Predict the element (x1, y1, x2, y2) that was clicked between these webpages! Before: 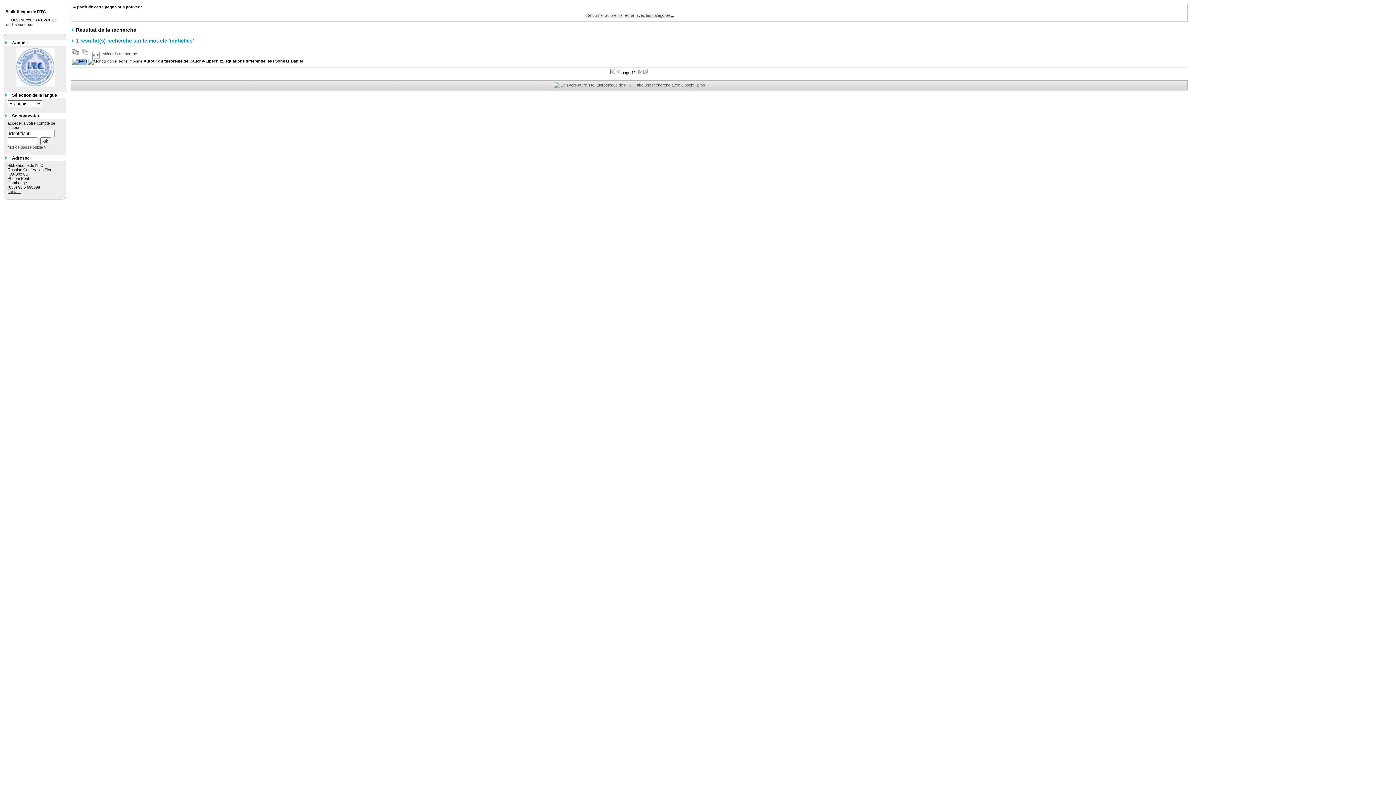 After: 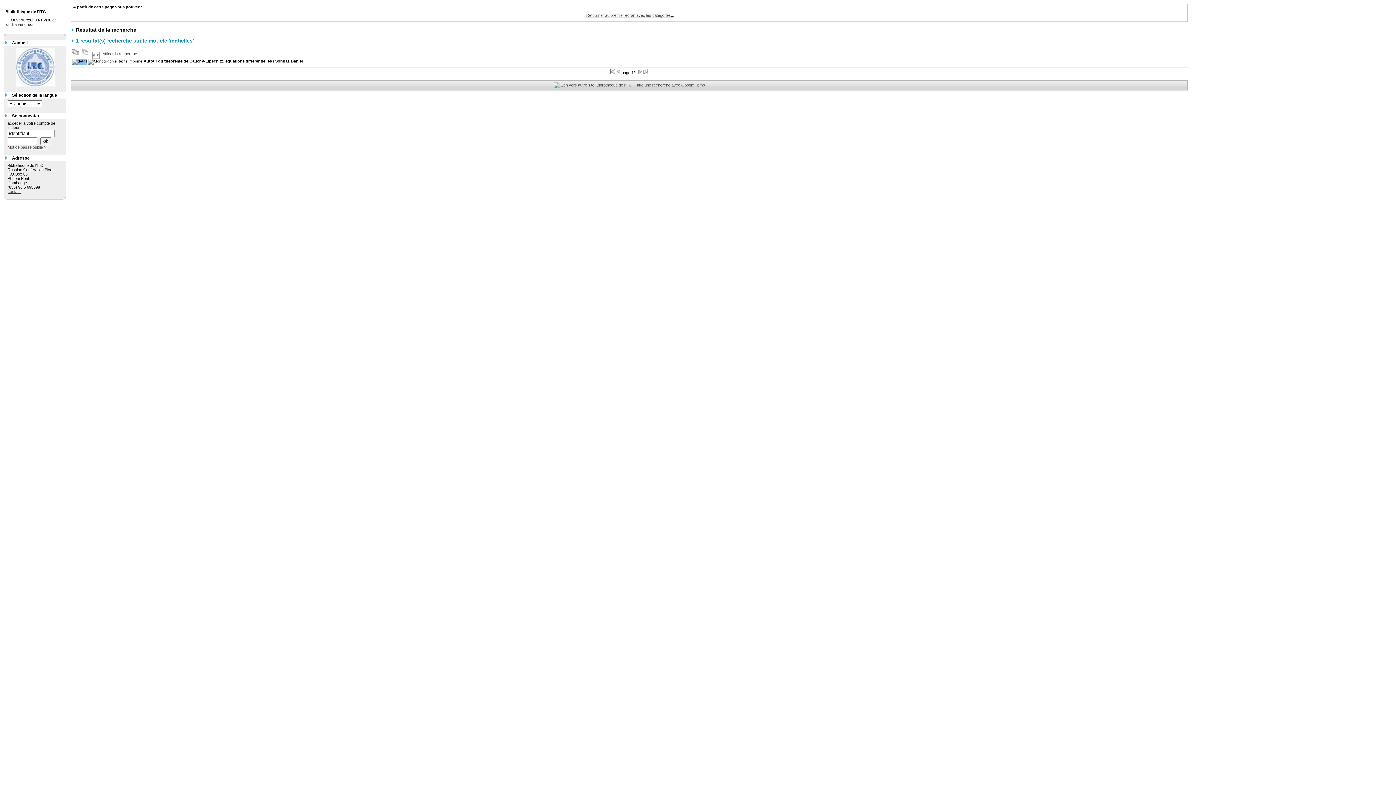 Action: label: Lien vers autre site bbox: (560, 82, 594, 87)